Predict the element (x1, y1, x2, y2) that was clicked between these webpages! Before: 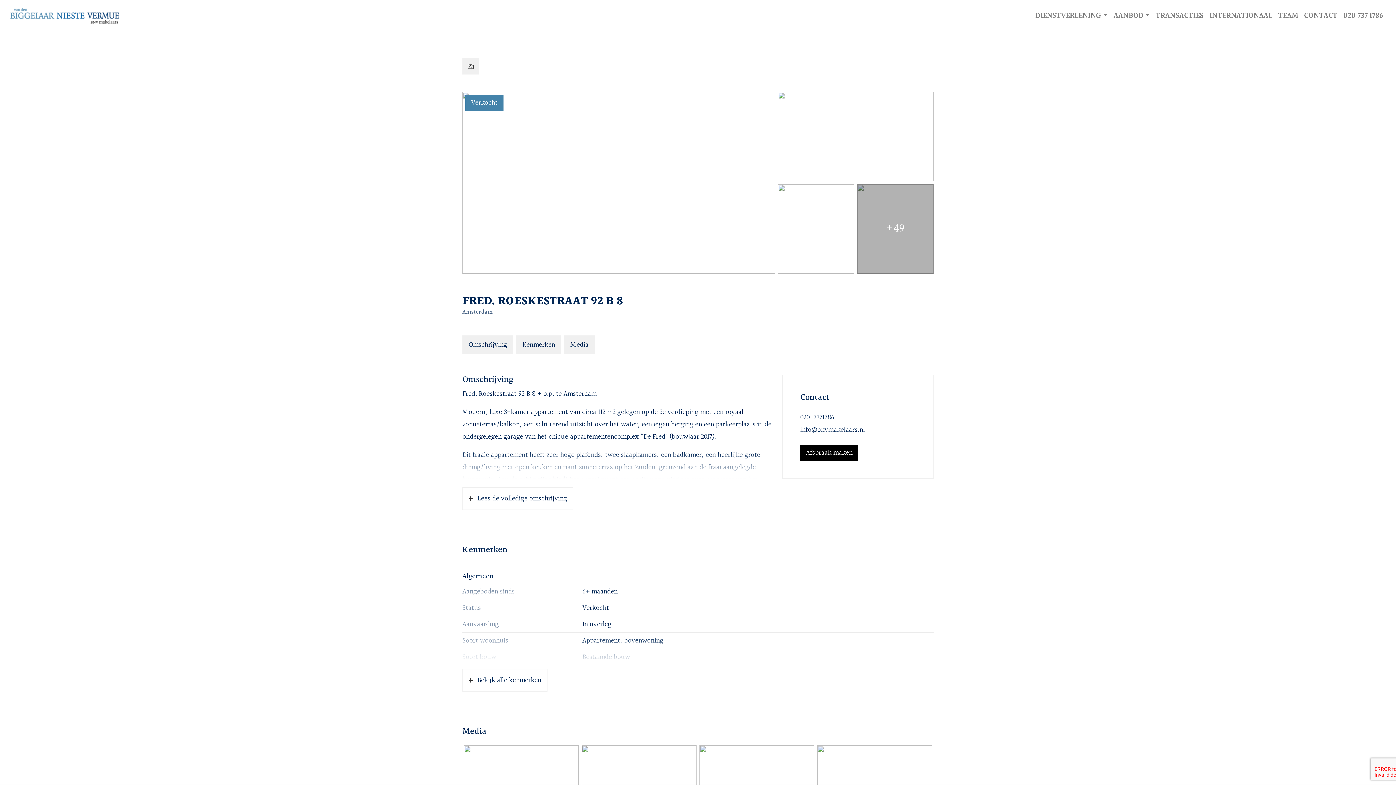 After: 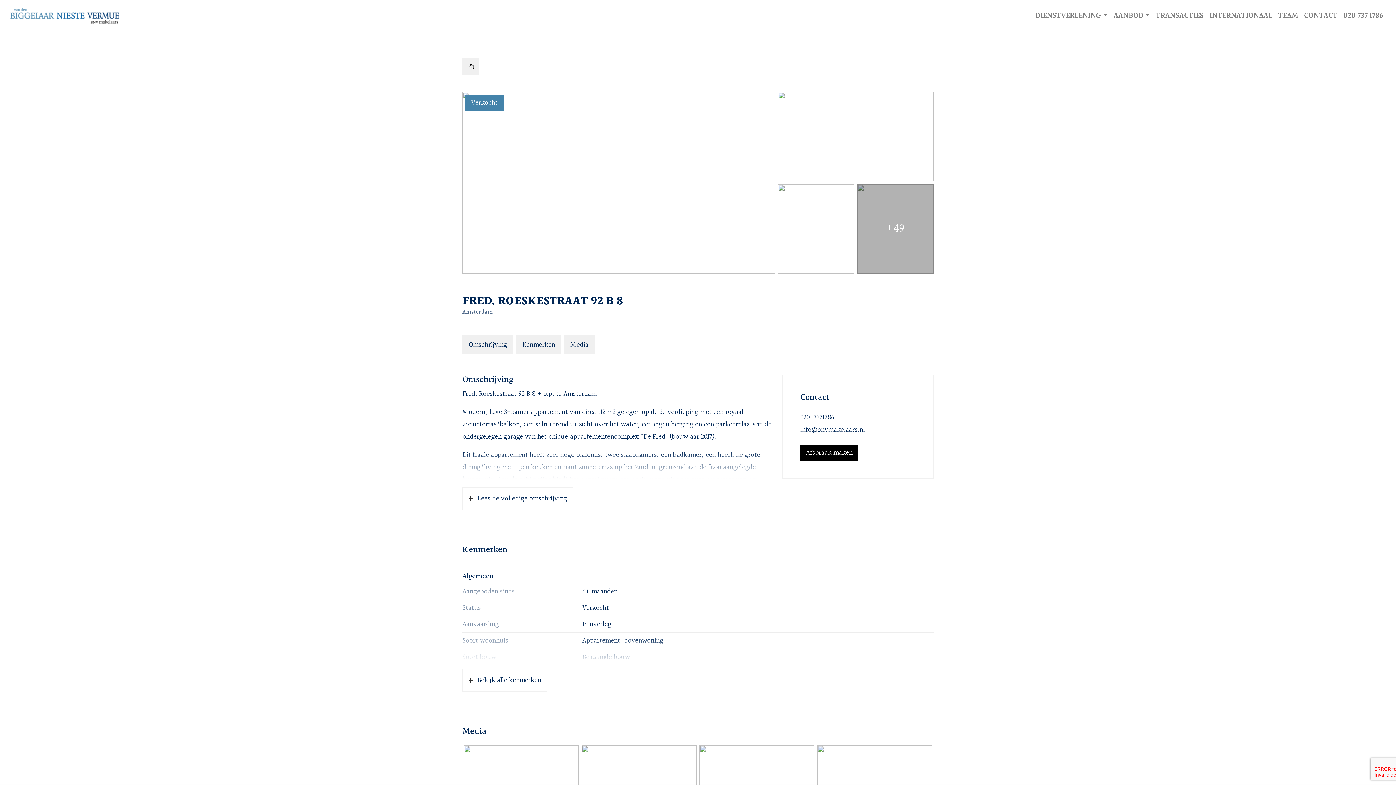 Action: bbox: (800, 412, 834, 423) label: 020-7371786